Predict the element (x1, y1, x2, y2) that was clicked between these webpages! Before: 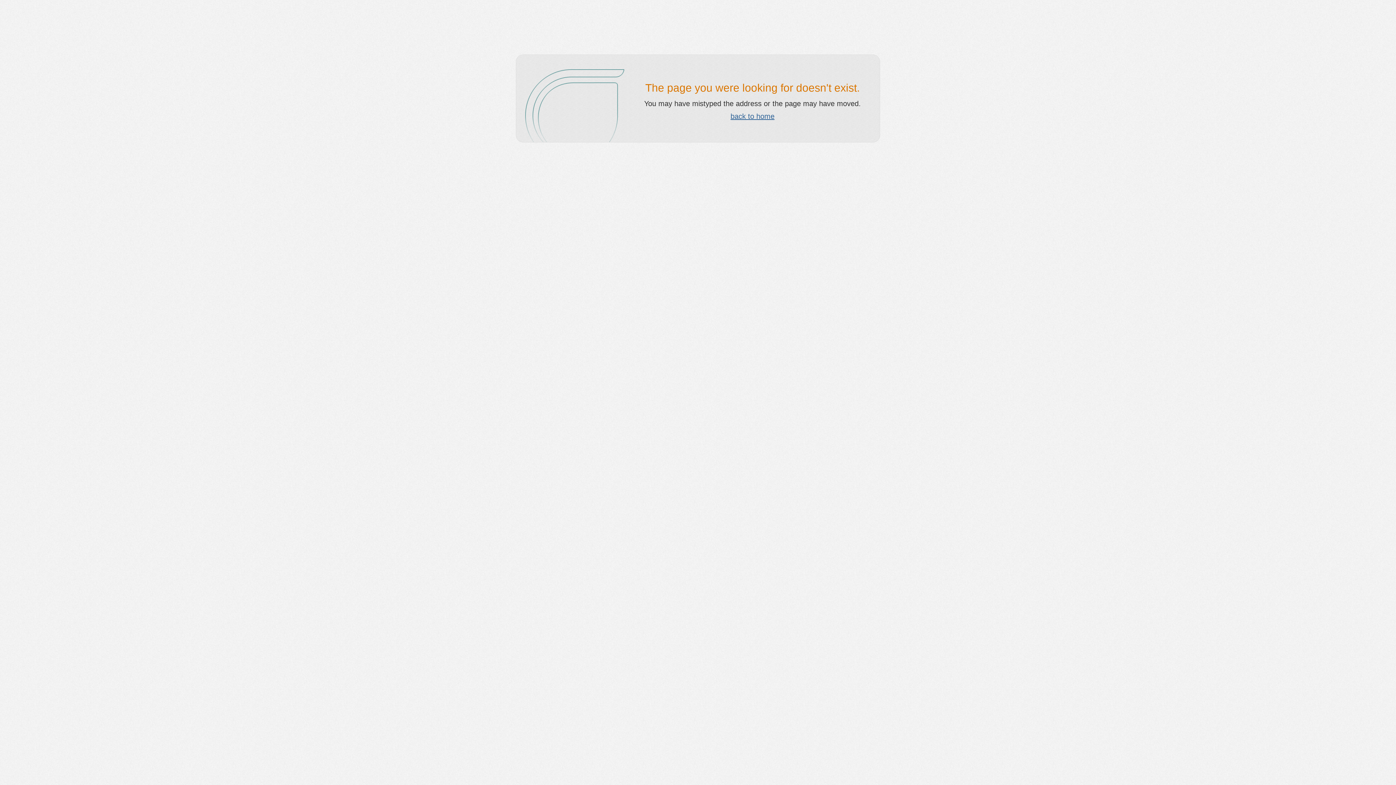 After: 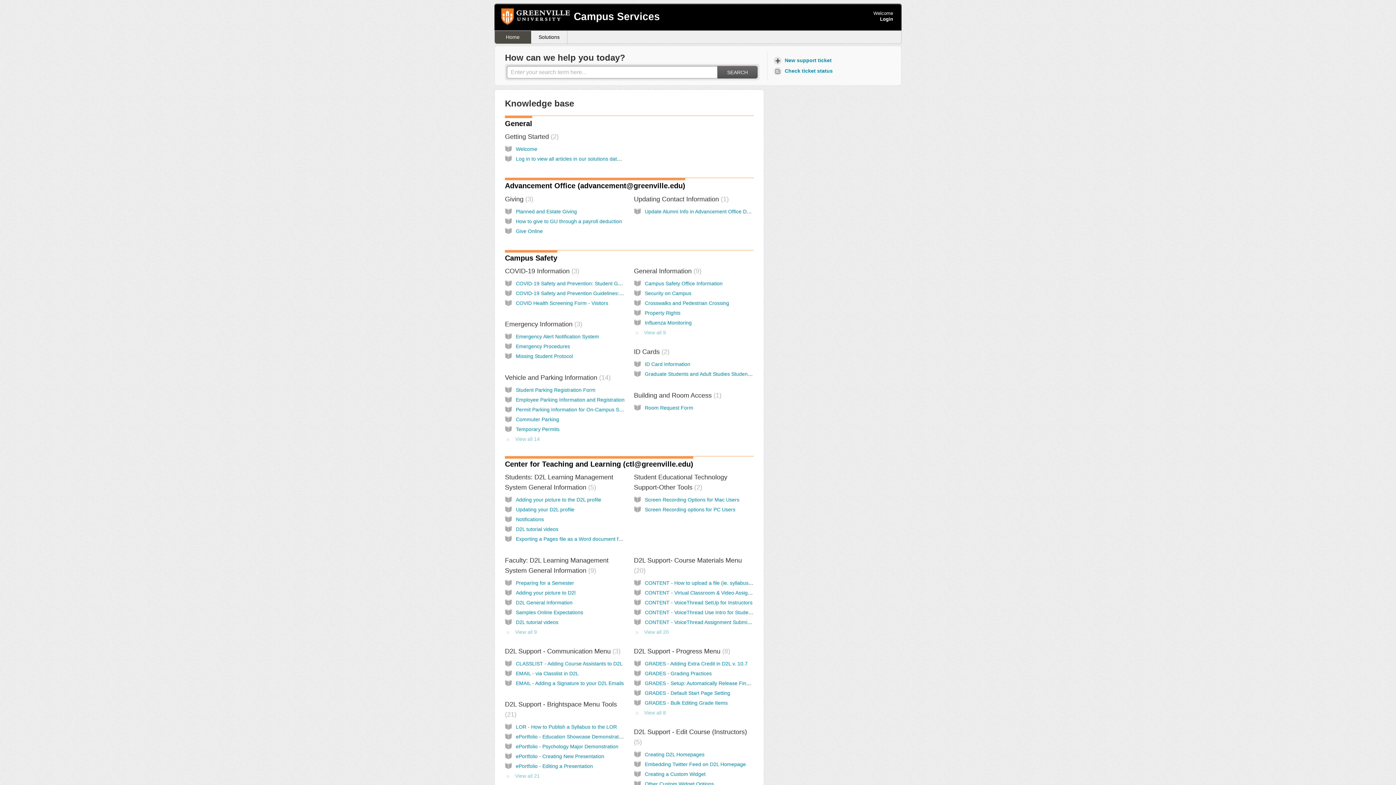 Action: bbox: (730, 112, 774, 120) label: back to home